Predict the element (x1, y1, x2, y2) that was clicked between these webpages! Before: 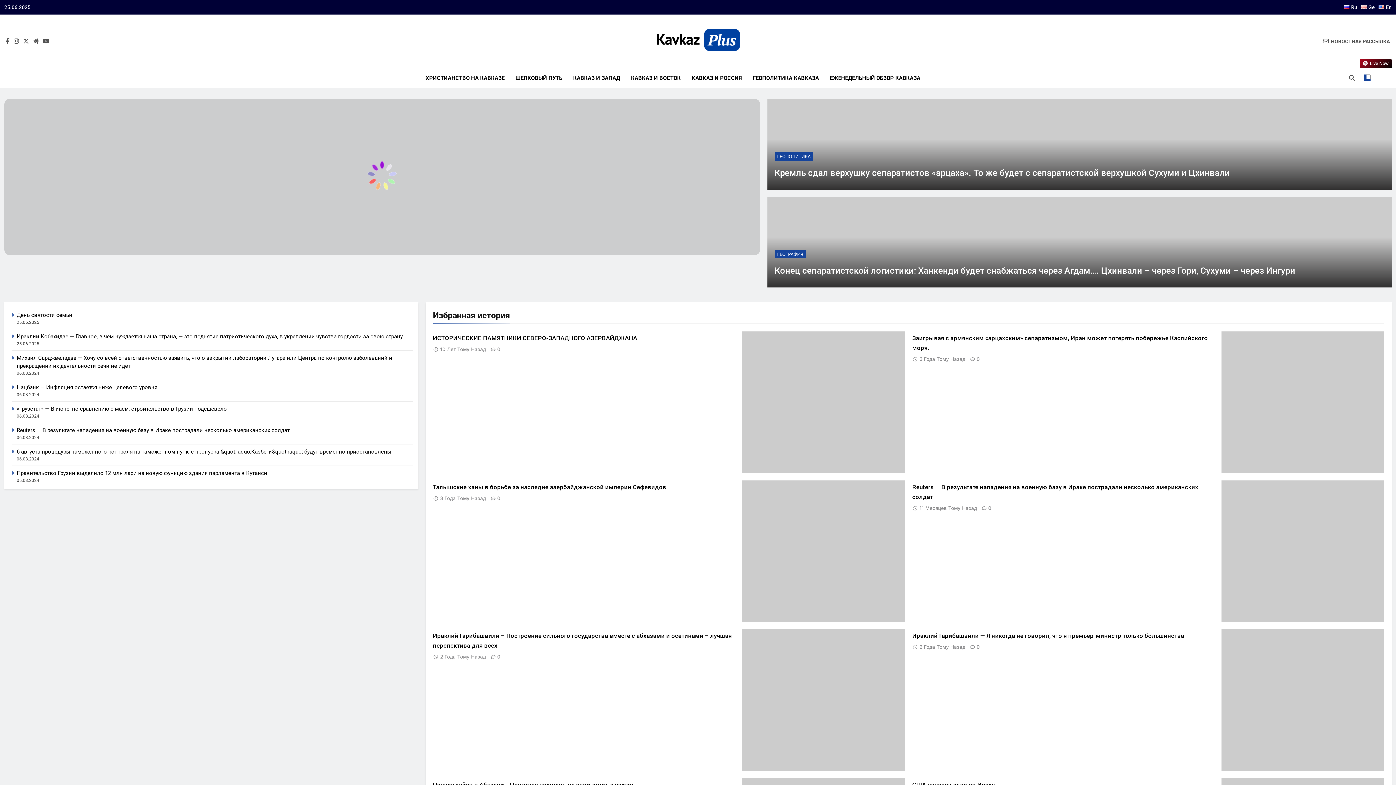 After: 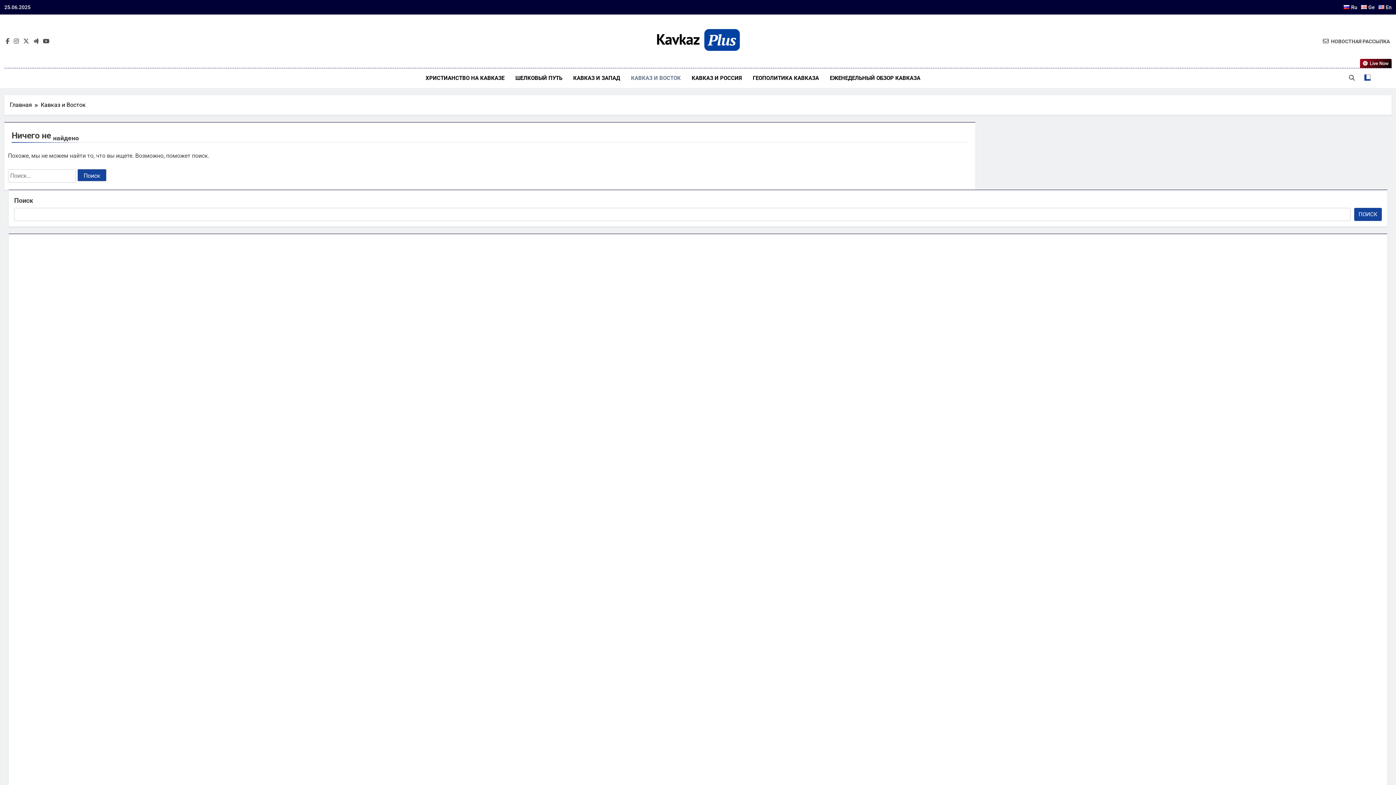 Action: label: КАВКАЗ И ВОСТОК bbox: (625, 68, 686, 88)